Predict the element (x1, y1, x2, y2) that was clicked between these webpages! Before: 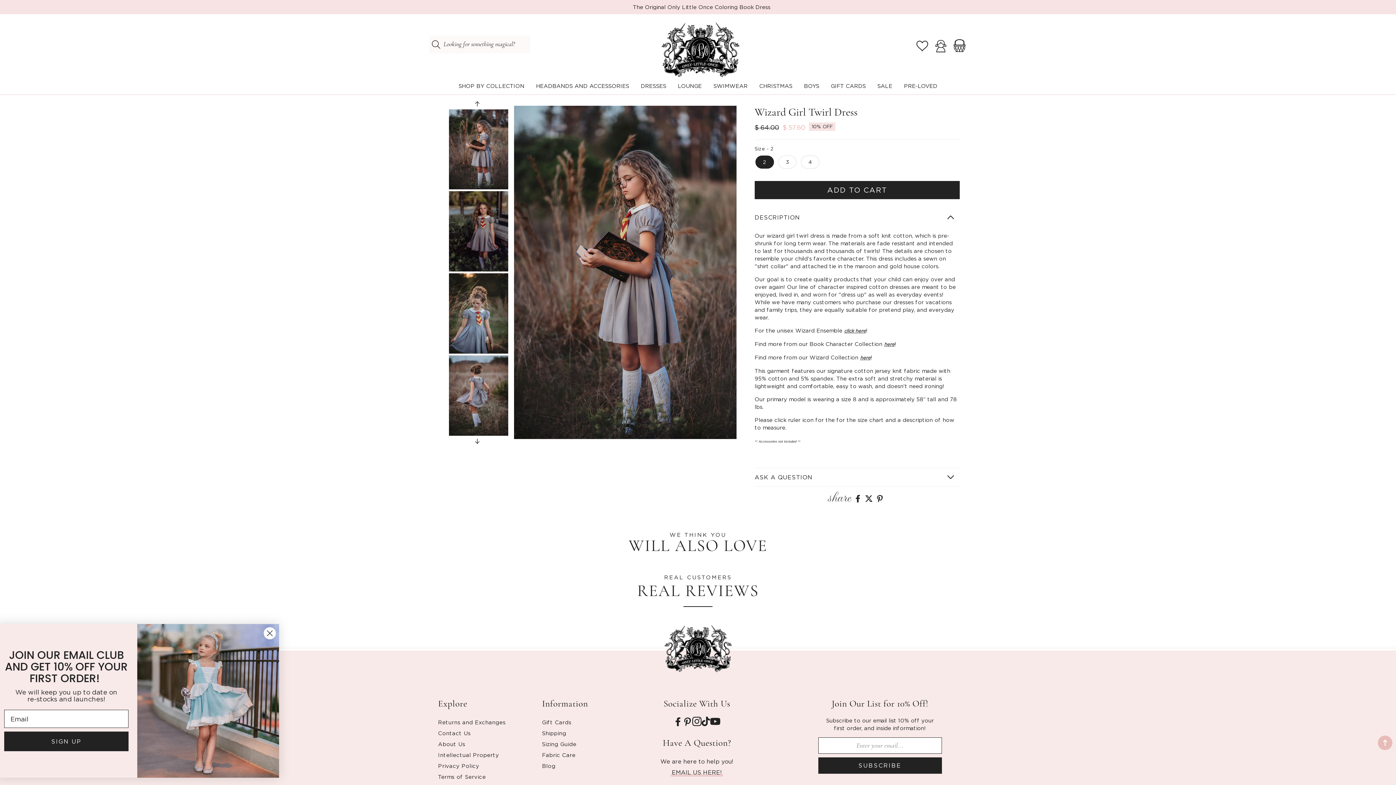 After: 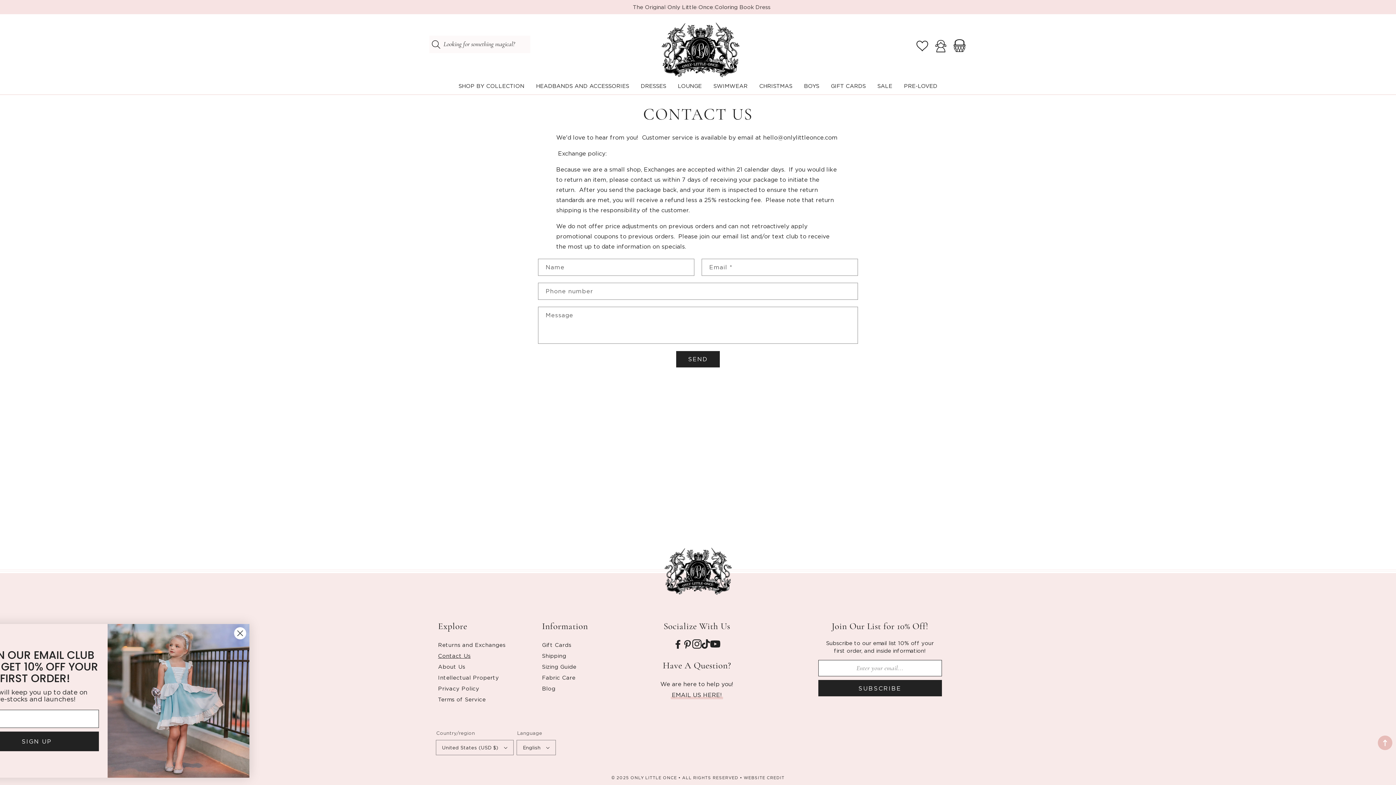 Action: label: EMAIL US HERE! bbox: (670, 769, 723, 776)